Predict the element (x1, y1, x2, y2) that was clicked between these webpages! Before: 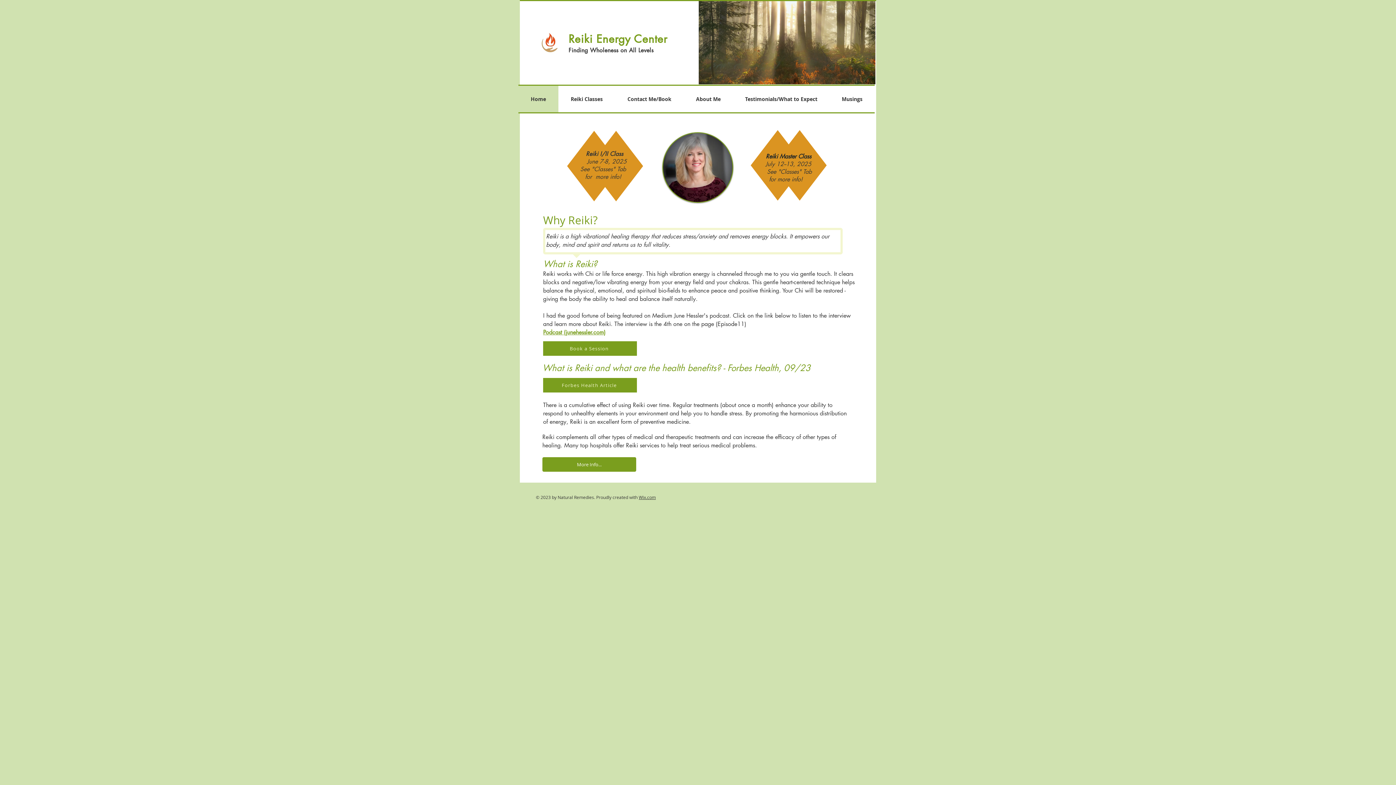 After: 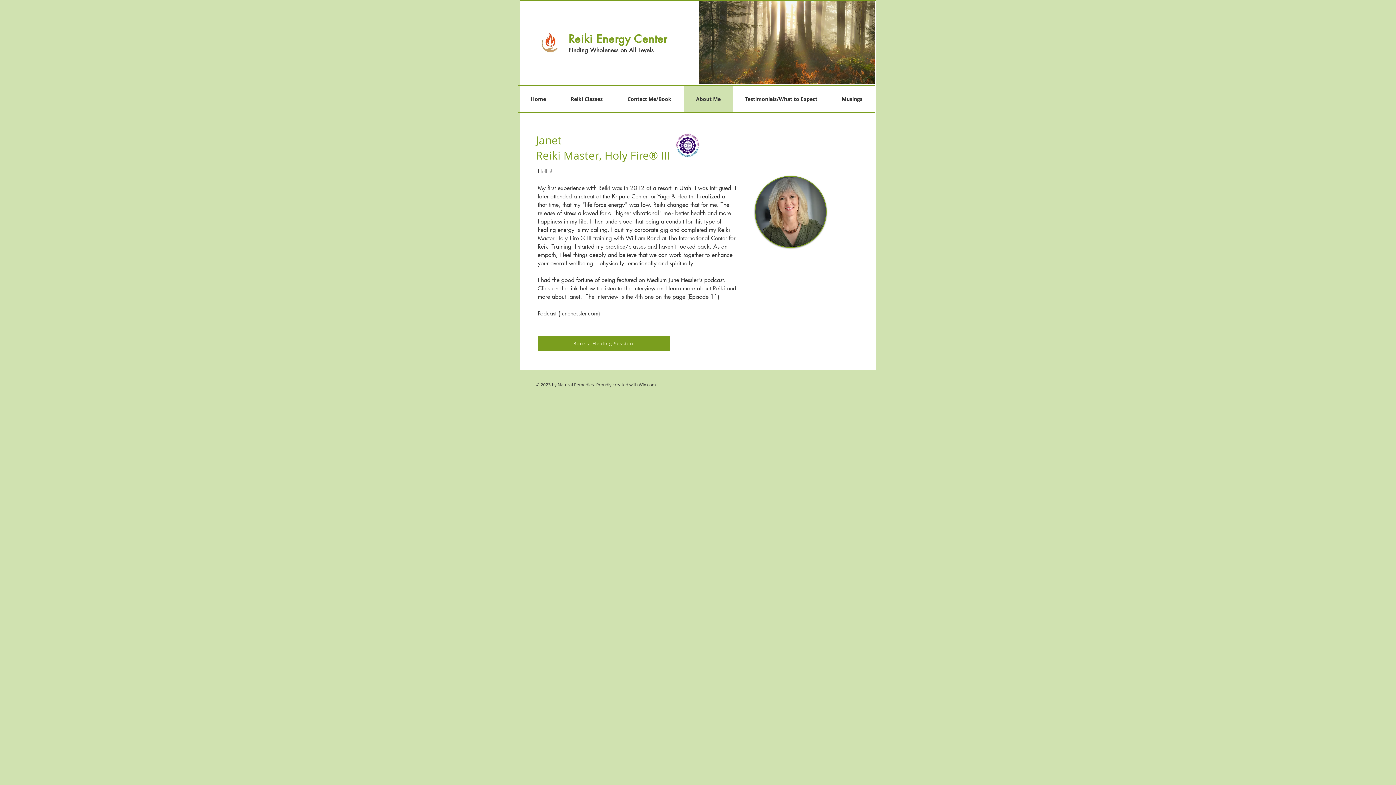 Action: label: About Me bbox: (684, 85, 733, 112)